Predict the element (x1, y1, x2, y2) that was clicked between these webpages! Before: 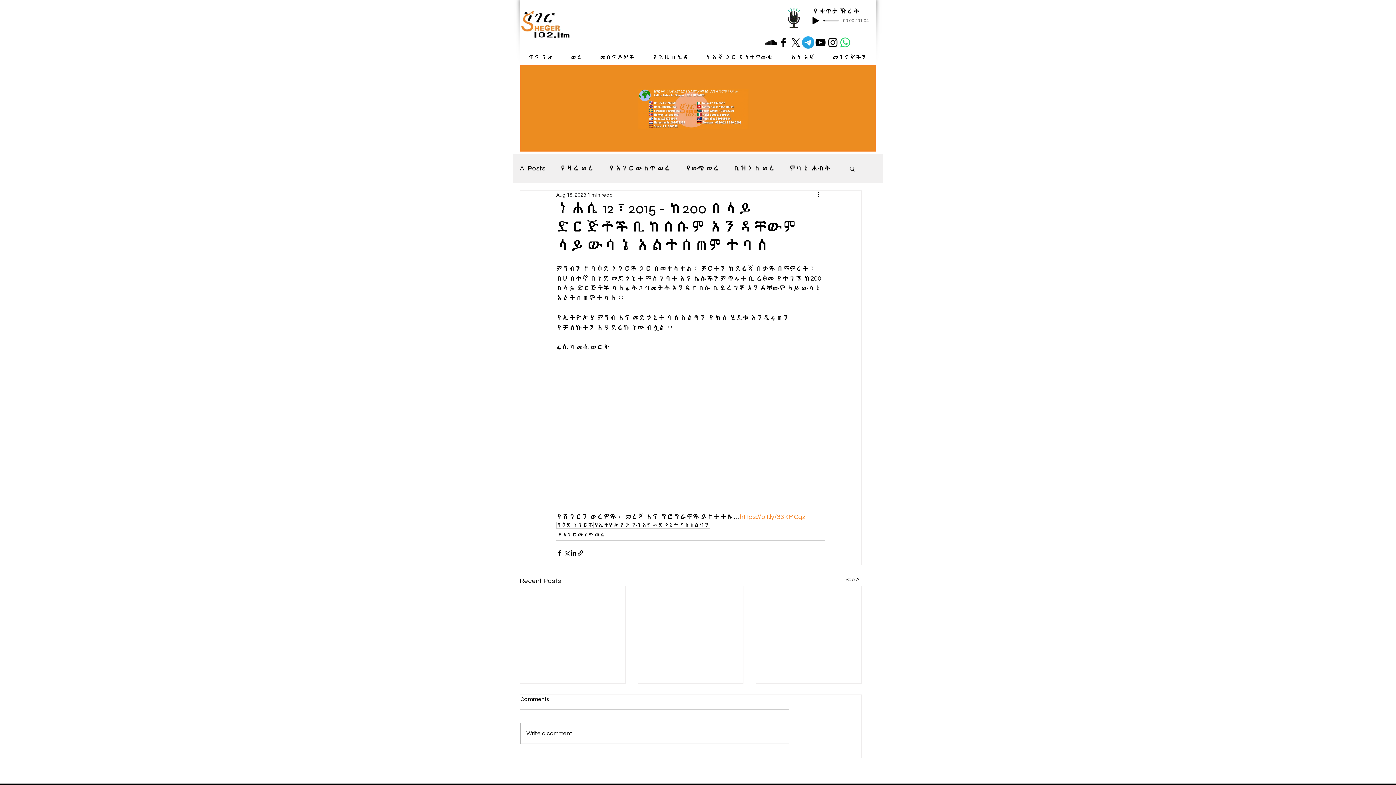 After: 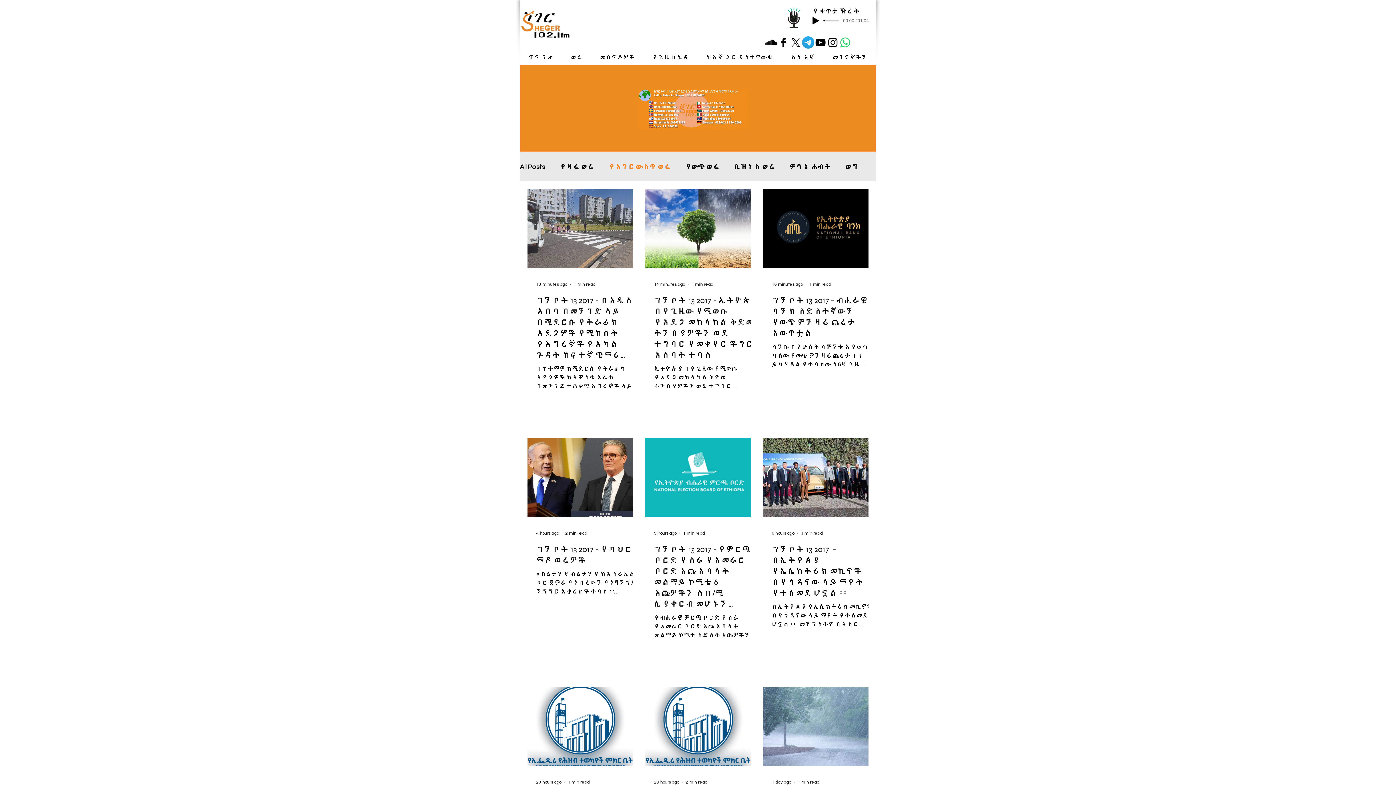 Action: bbox: (557, 531, 605, 539) label: የአገር ውስጥ ወሬ